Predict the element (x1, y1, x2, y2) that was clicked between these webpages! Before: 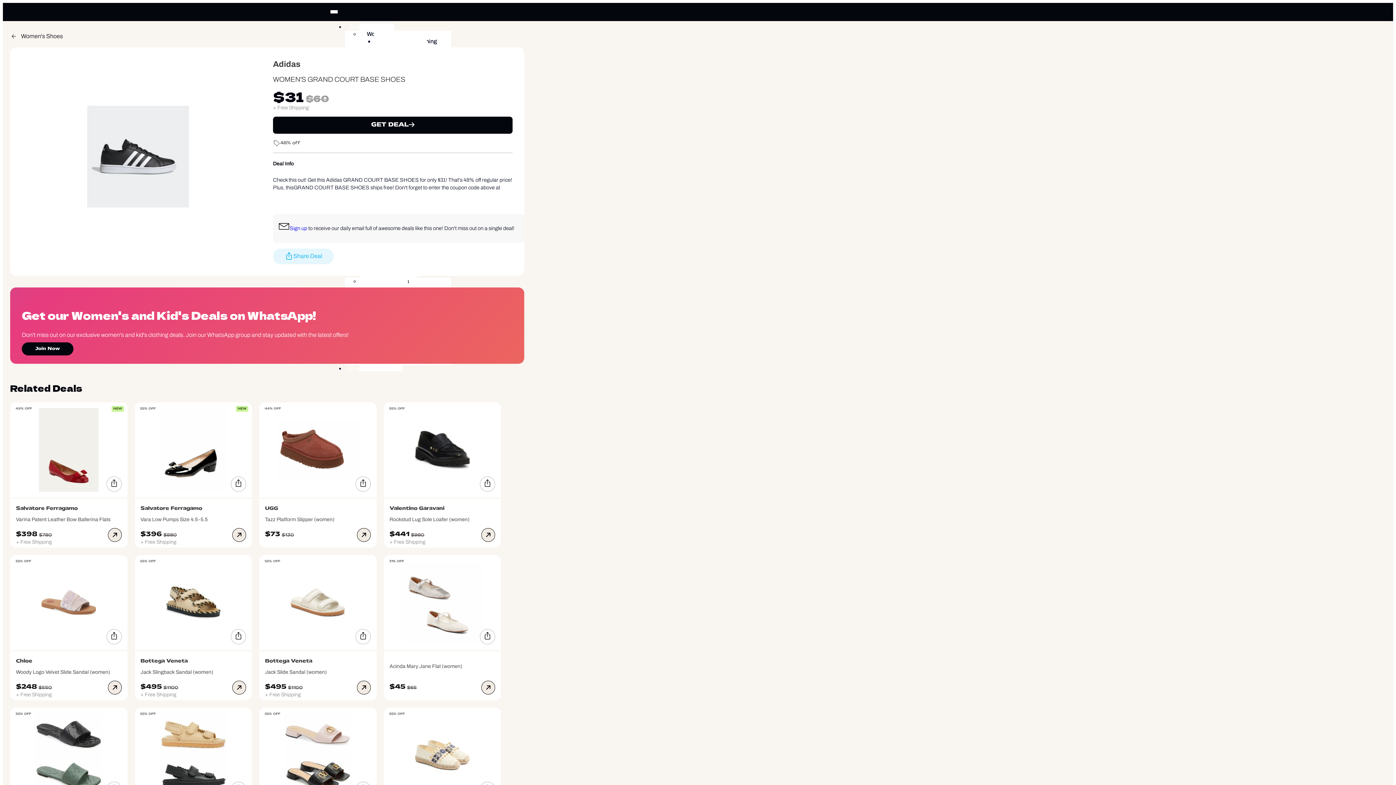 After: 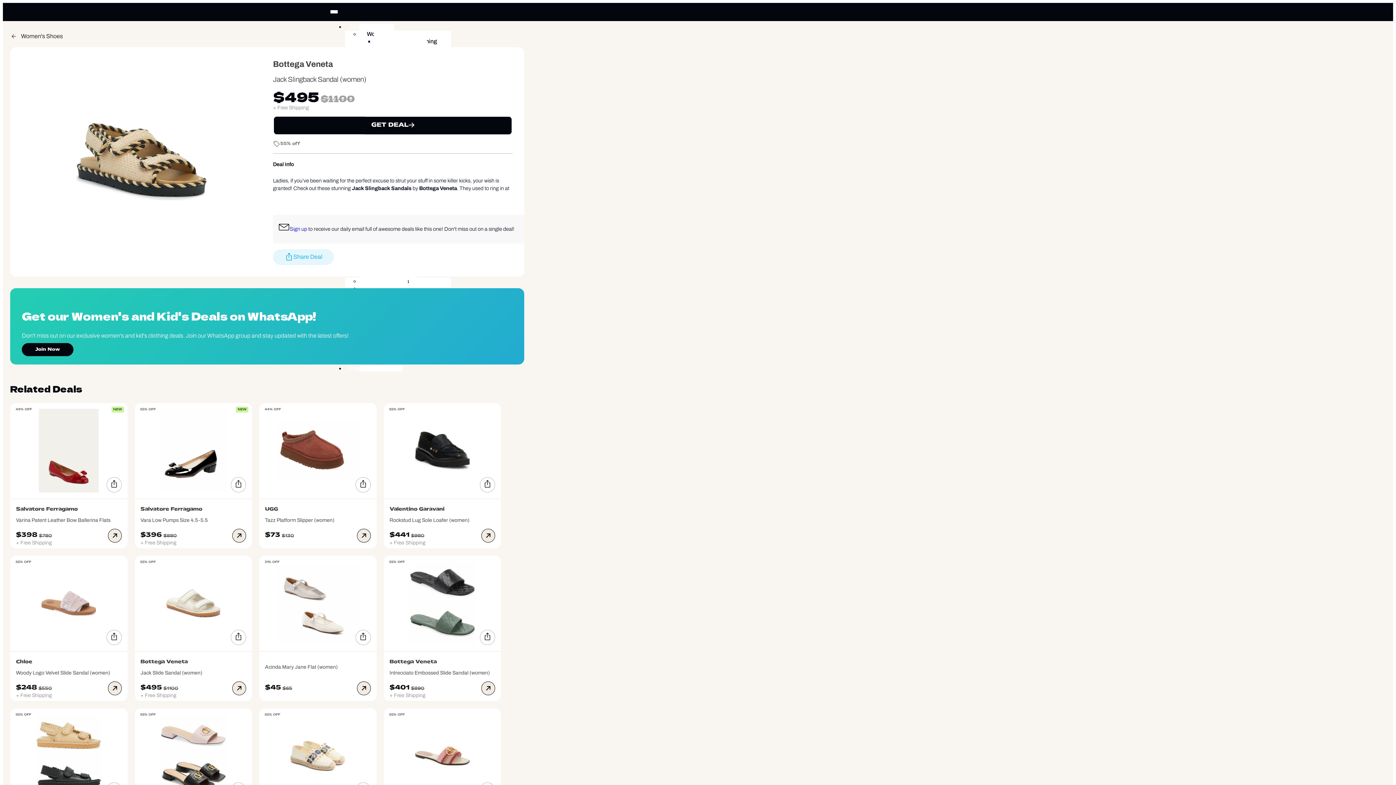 Action: bbox: (134, 555, 252, 700) label: 55% OFF

Bottega Veneta

Jack Slingback Sandal (women)
$495
$1100
+ Free Shipping